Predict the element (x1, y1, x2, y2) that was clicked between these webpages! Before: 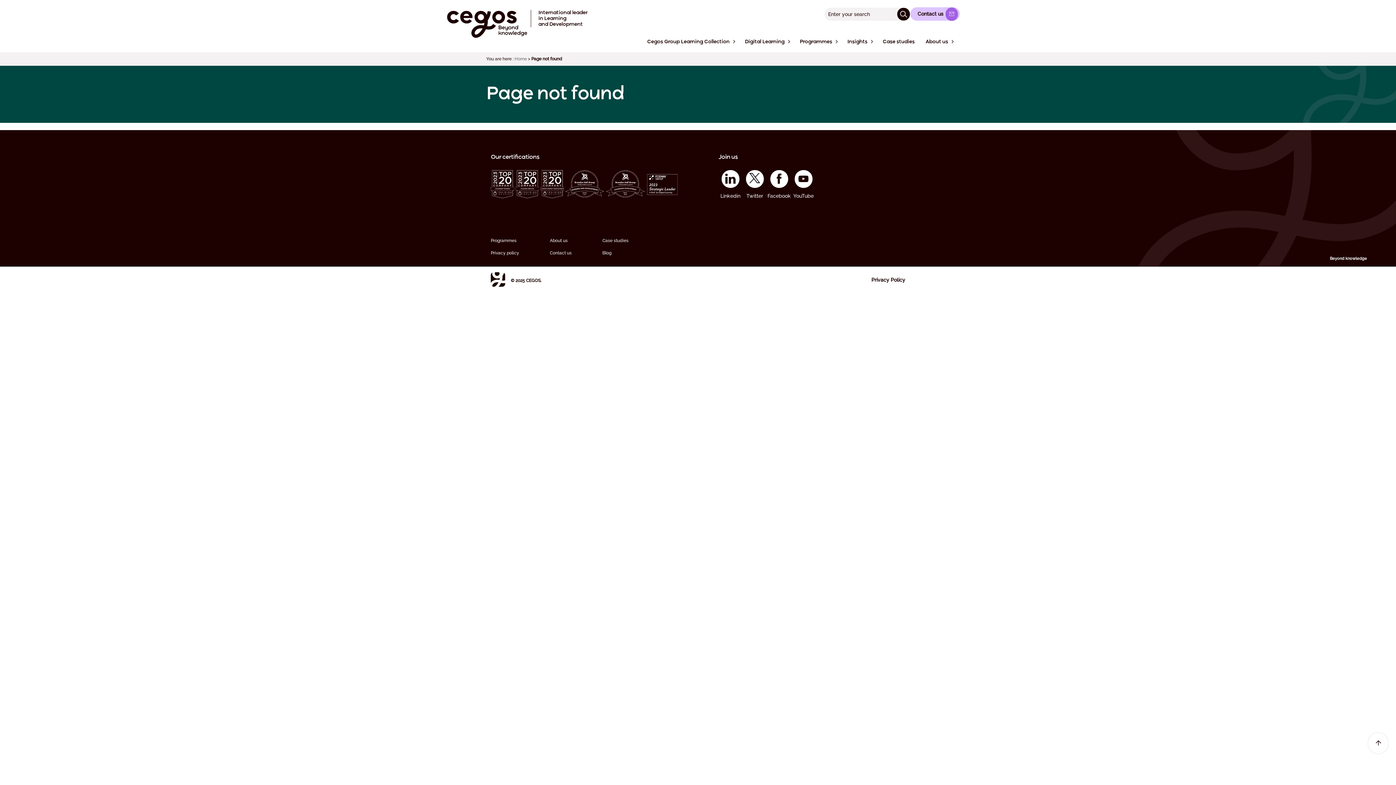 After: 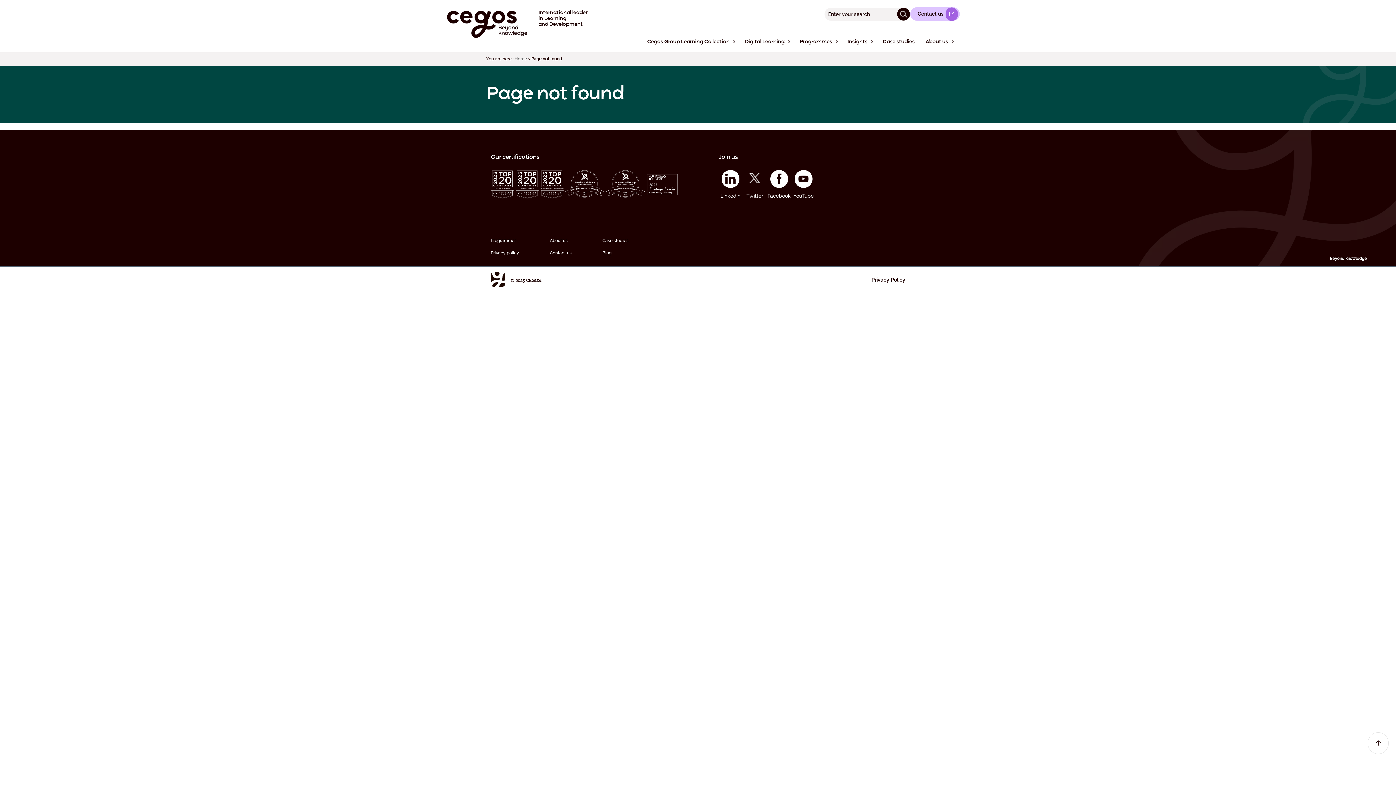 Action: bbox: (742, 170, 767, 199) label: Twitter